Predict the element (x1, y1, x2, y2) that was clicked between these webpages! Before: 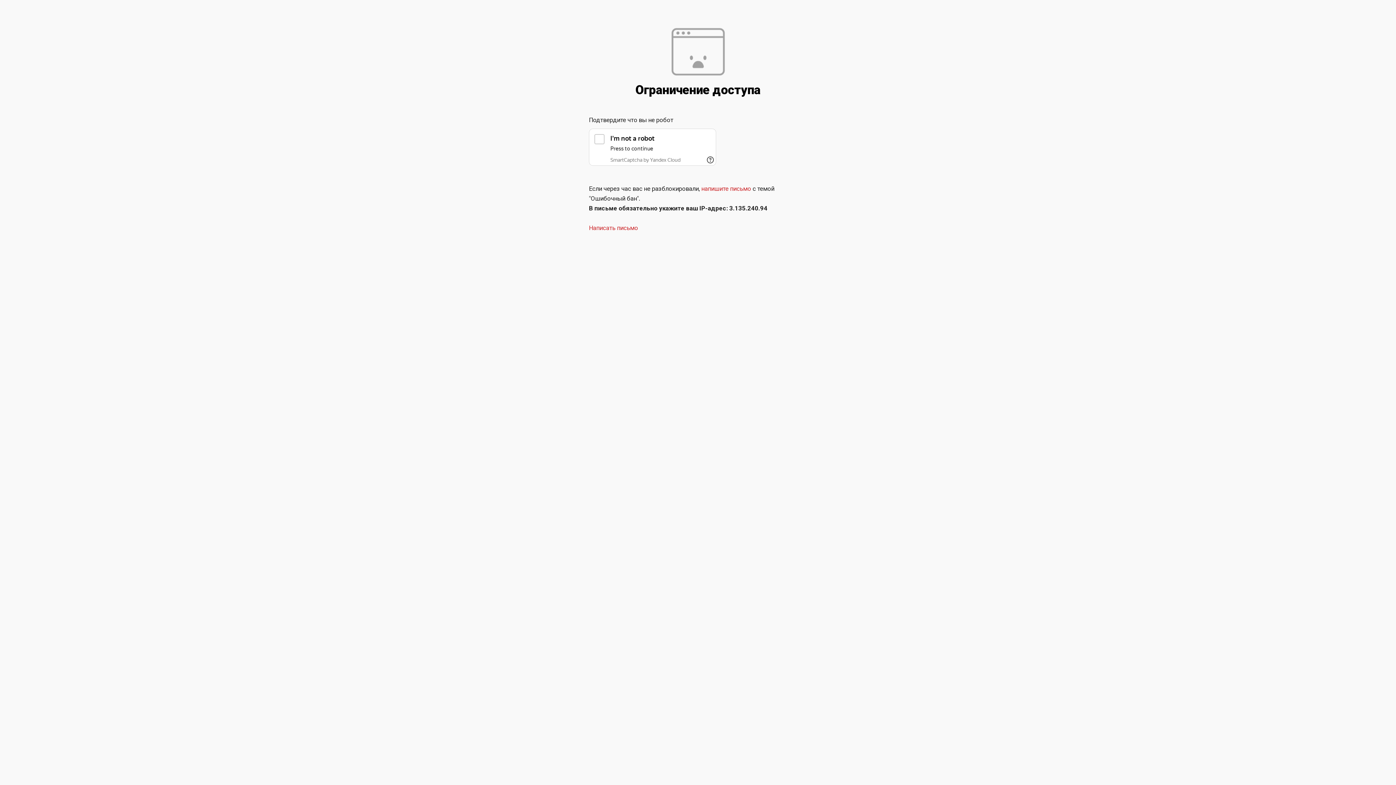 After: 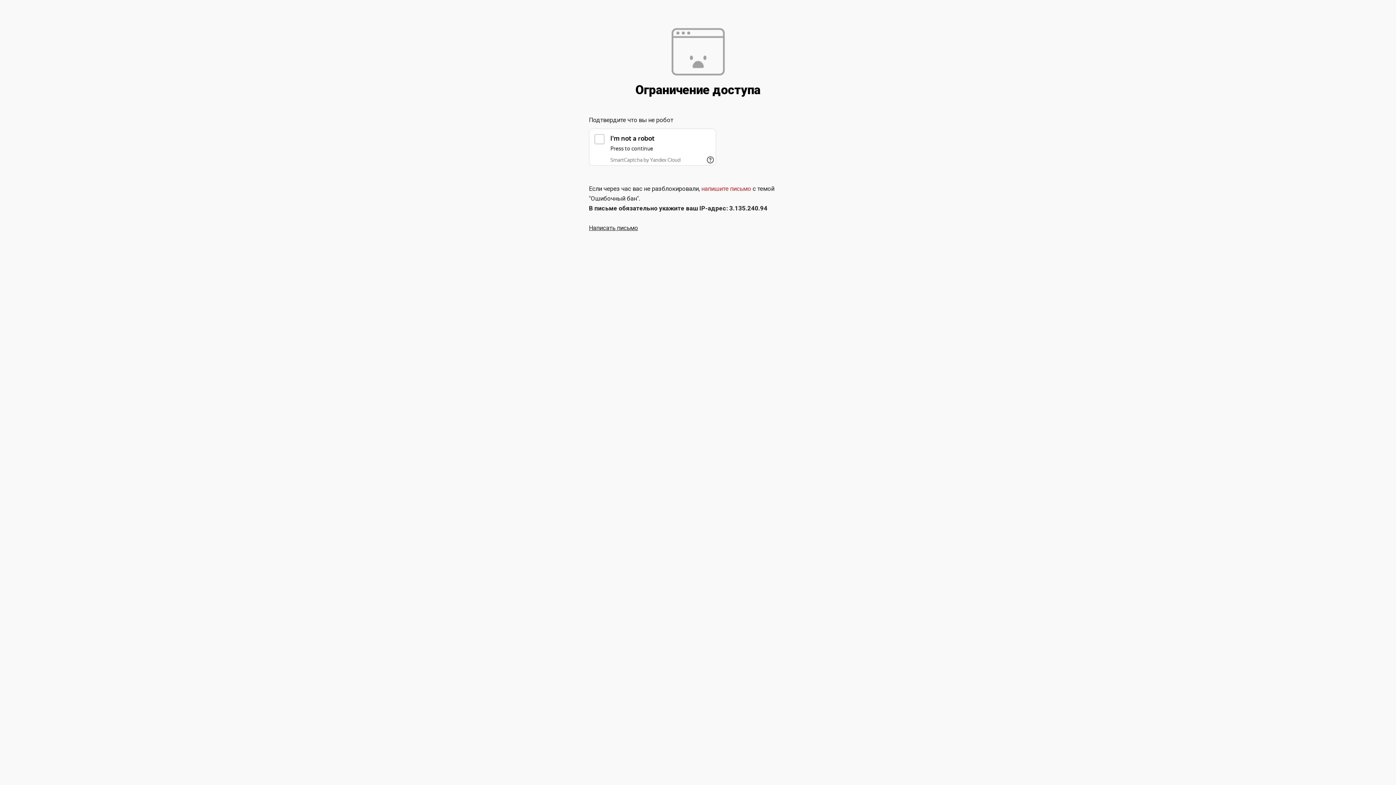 Action: label: Написать письмо bbox: (589, 224, 638, 231)